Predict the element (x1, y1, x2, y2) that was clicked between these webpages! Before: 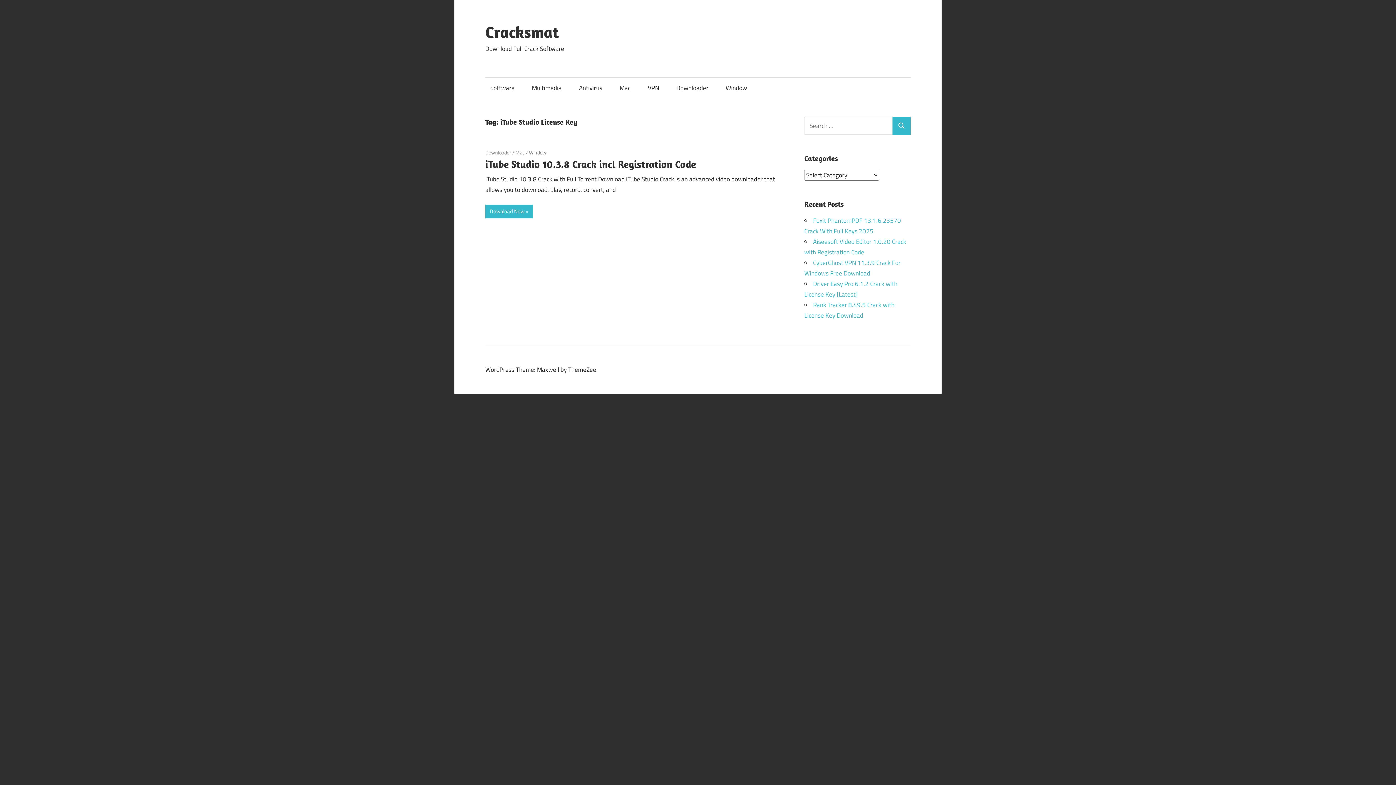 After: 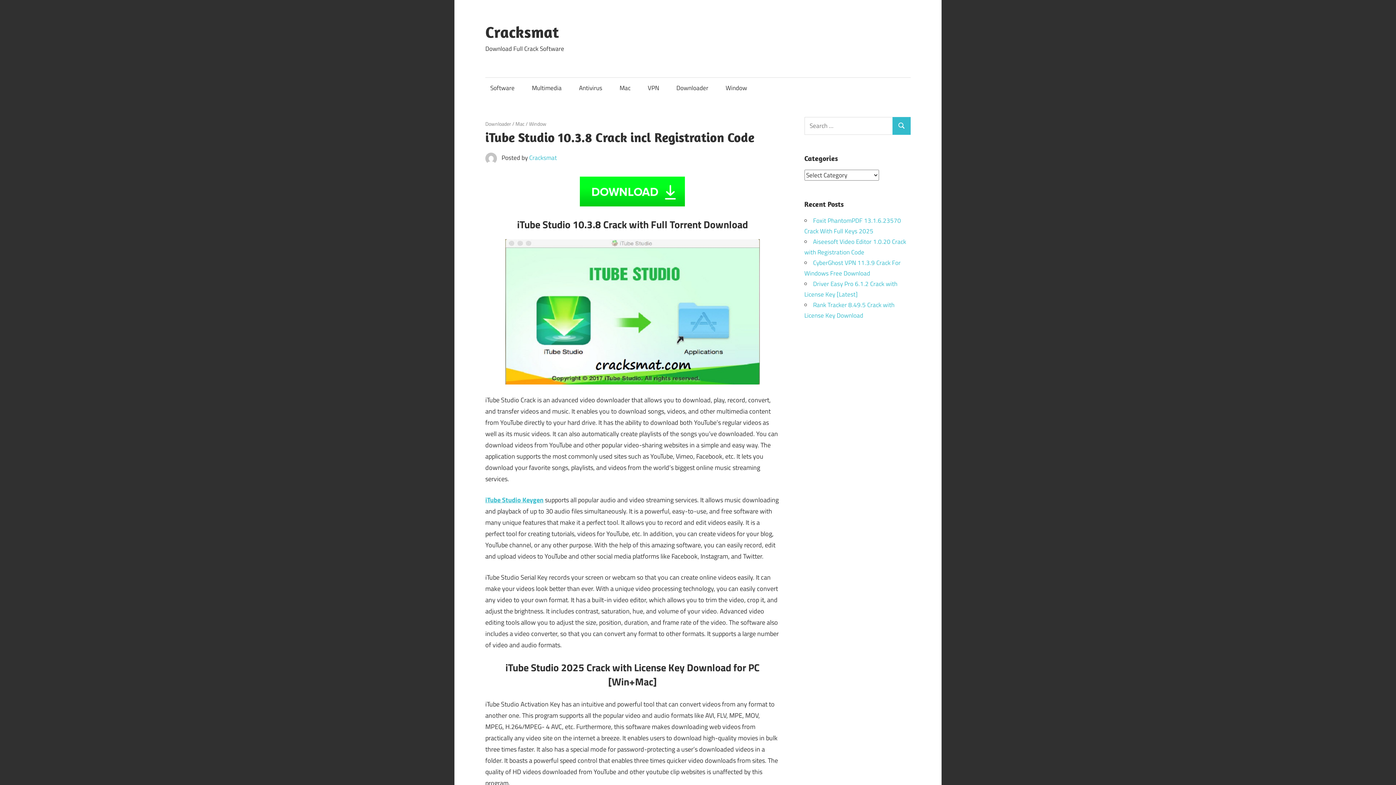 Action: bbox: (485, 204, 533, 218) label: Download Now